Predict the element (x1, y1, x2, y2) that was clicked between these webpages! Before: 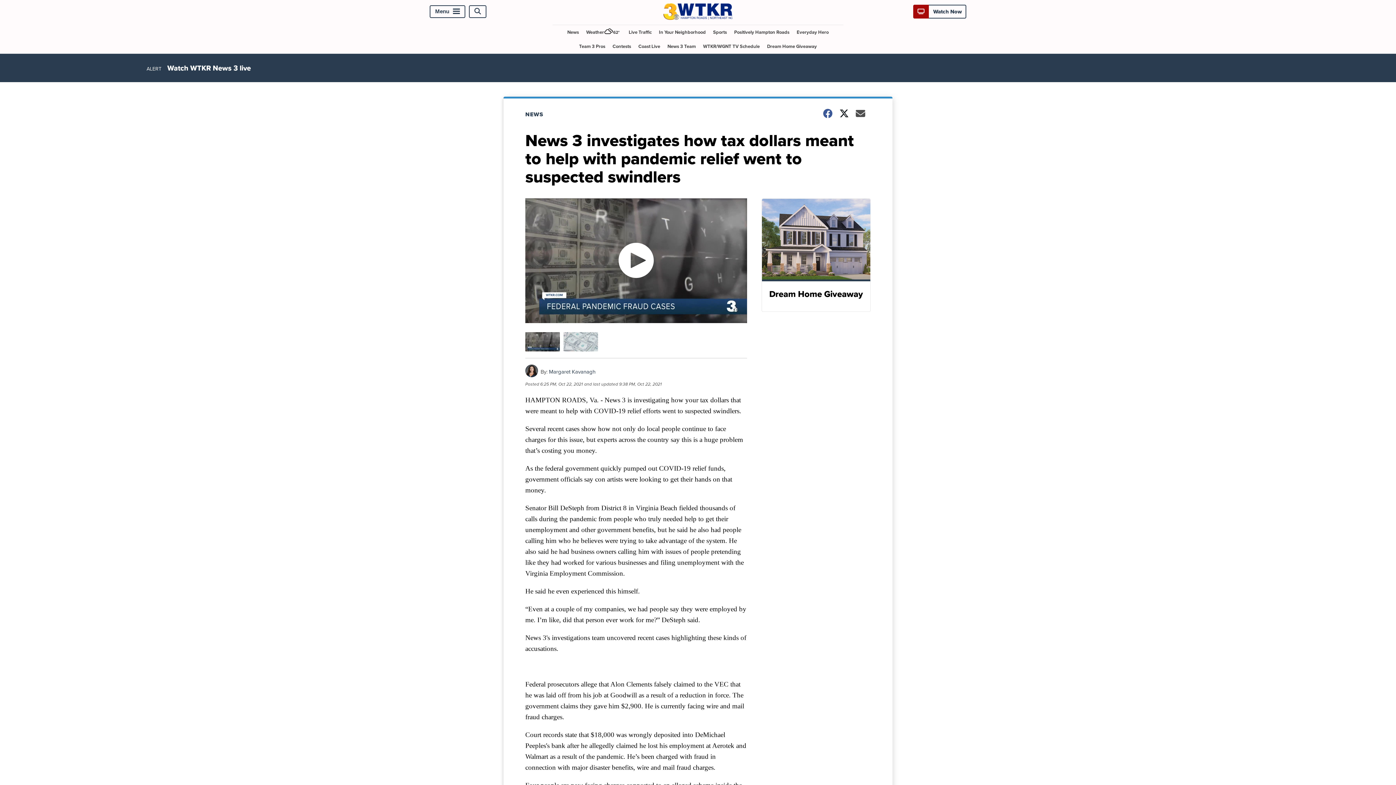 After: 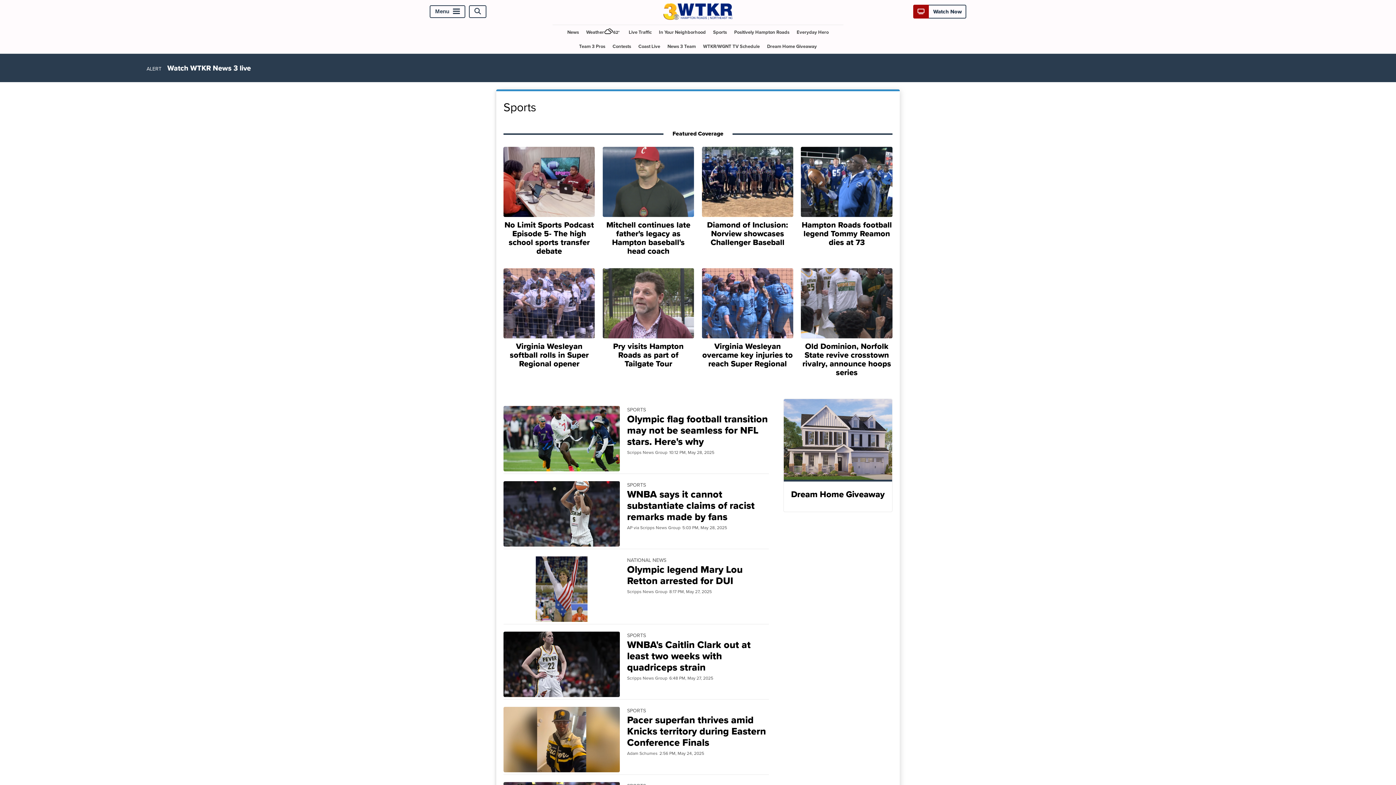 Action: label: Sports bbox: (710, 24, 730, 39)